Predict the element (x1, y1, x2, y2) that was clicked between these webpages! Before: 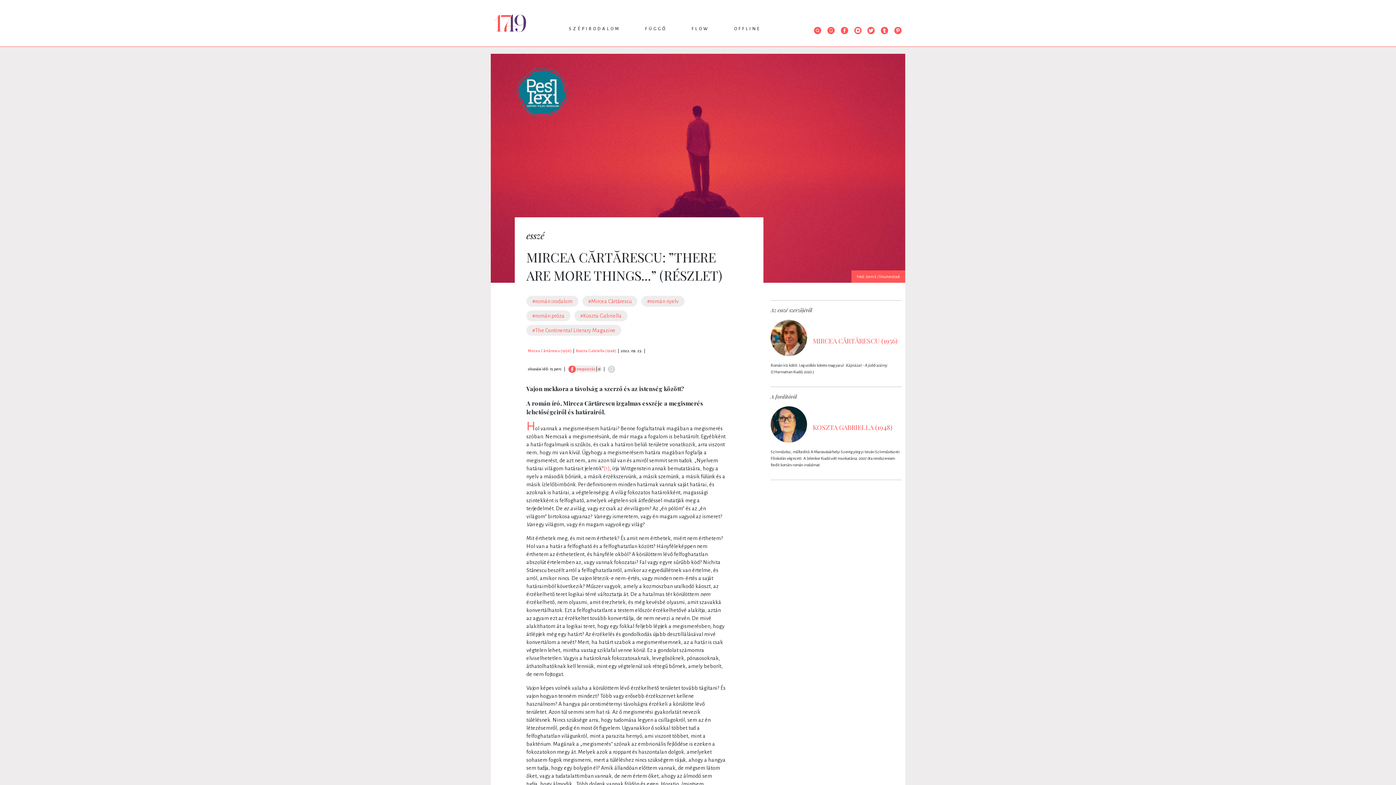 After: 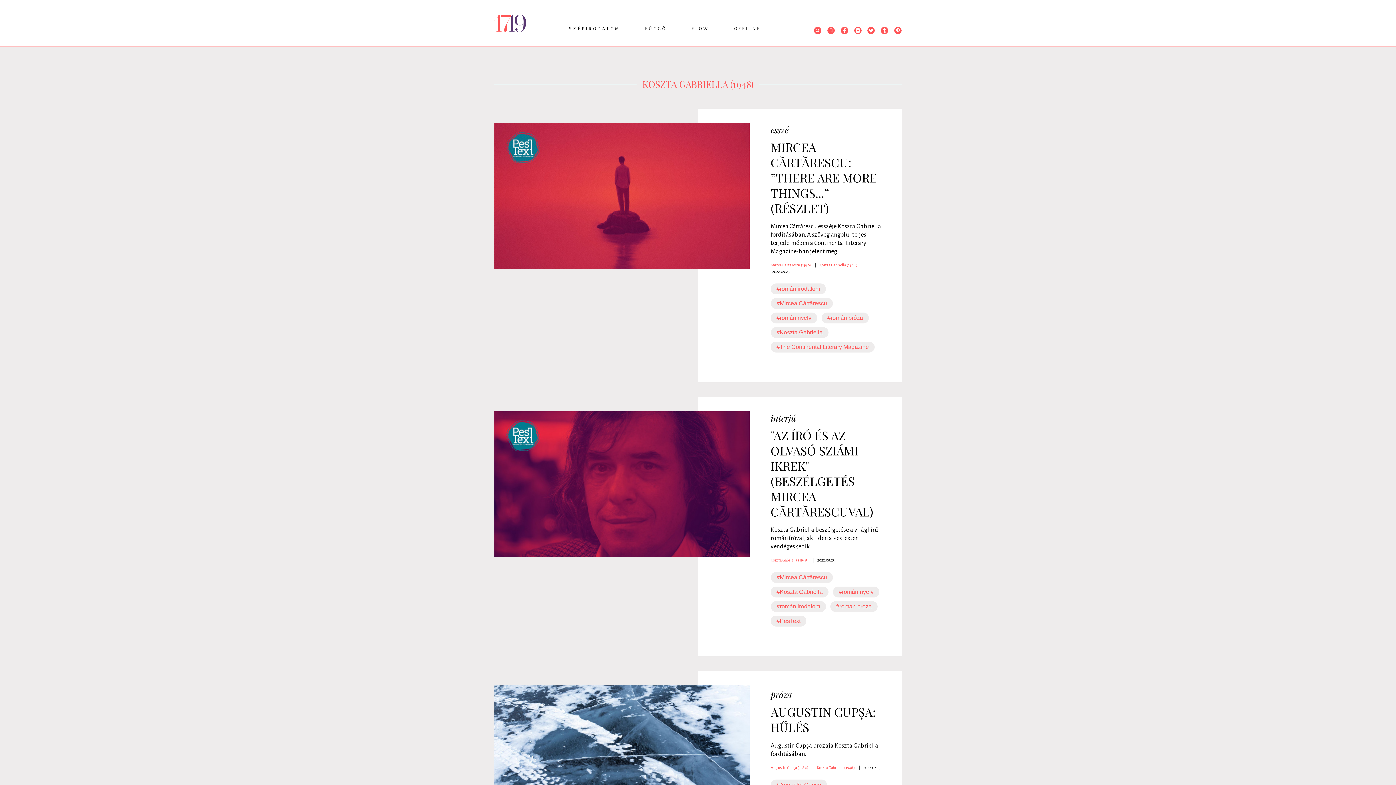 Action: label: Koszta Gabriella (1948) bbox: (576, 348, 616, 353)